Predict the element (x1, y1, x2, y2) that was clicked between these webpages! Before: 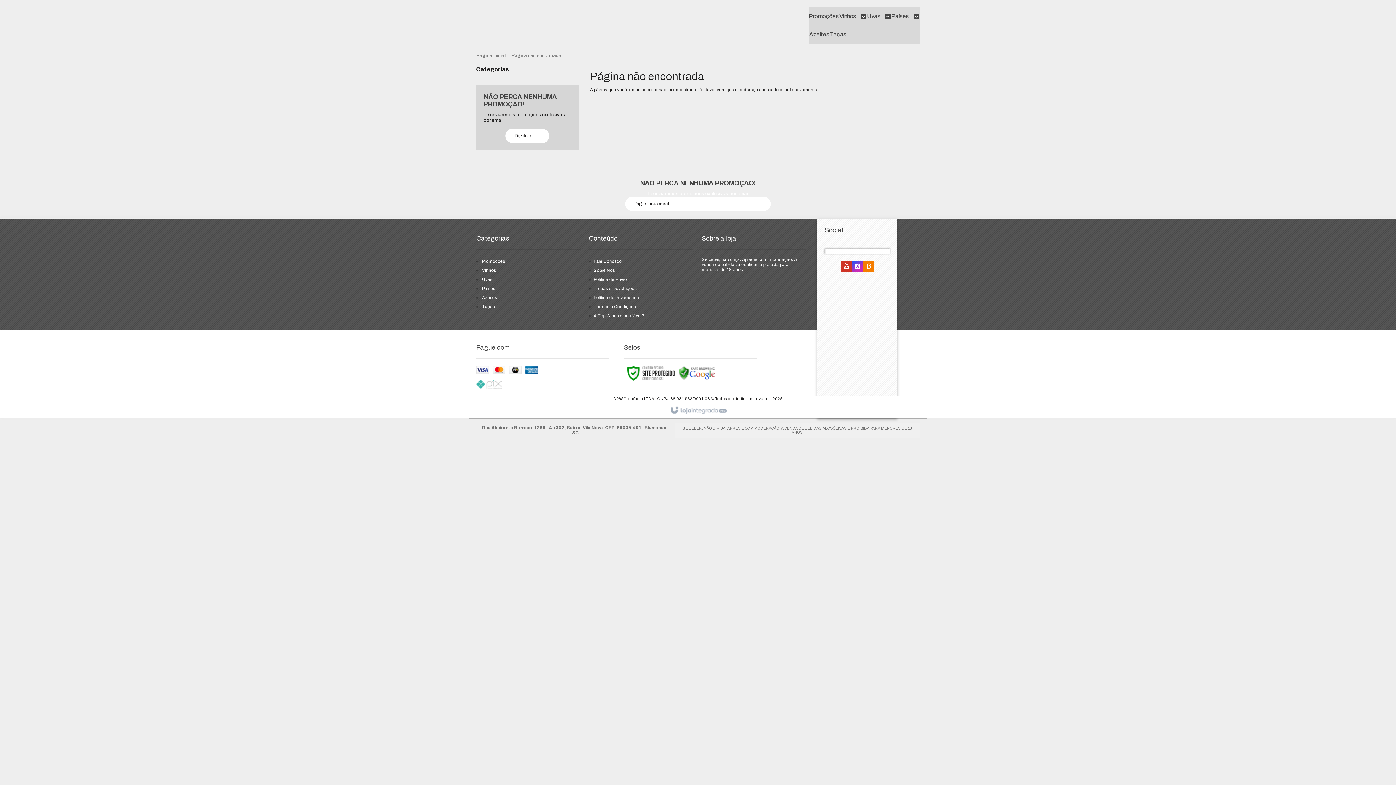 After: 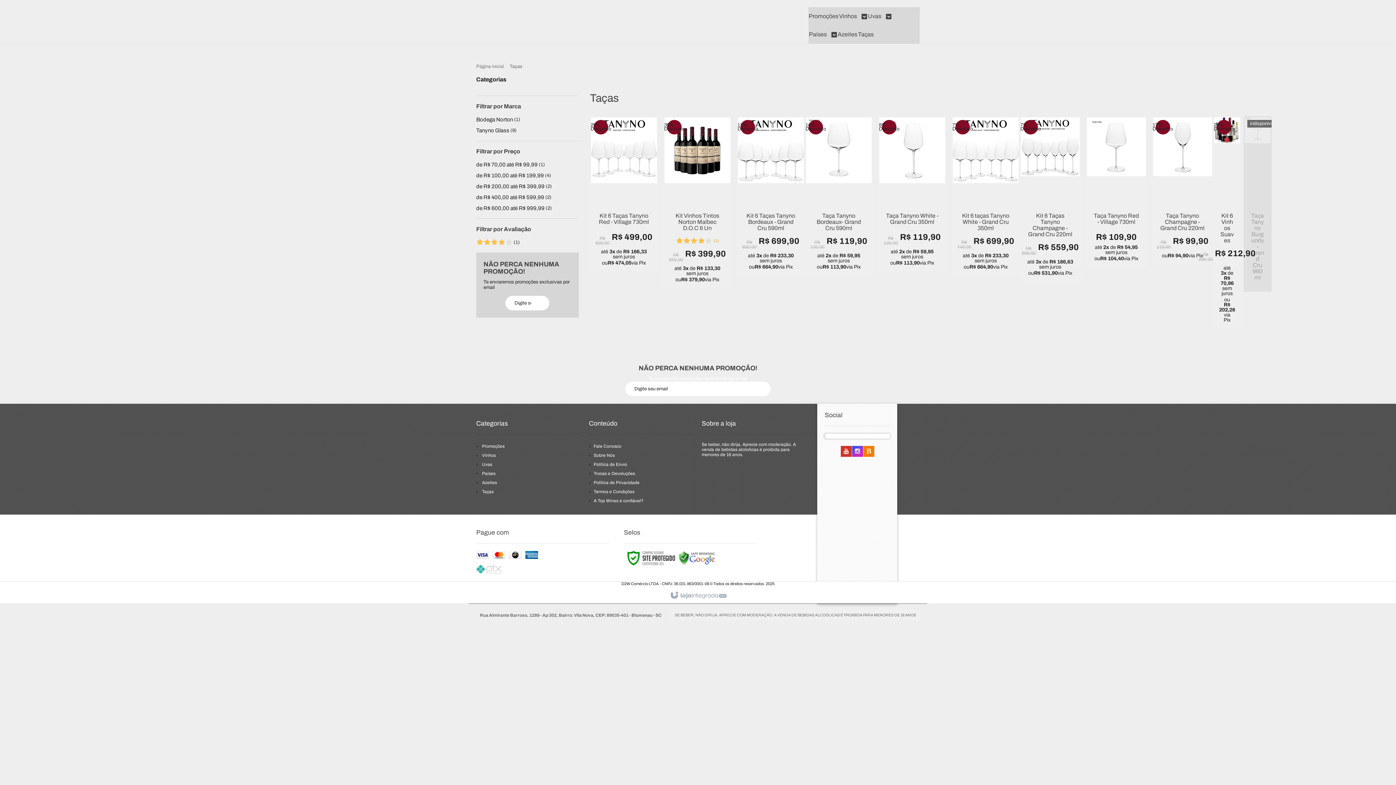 Action: bbox: (482, 304, 494, 309) label: Taças